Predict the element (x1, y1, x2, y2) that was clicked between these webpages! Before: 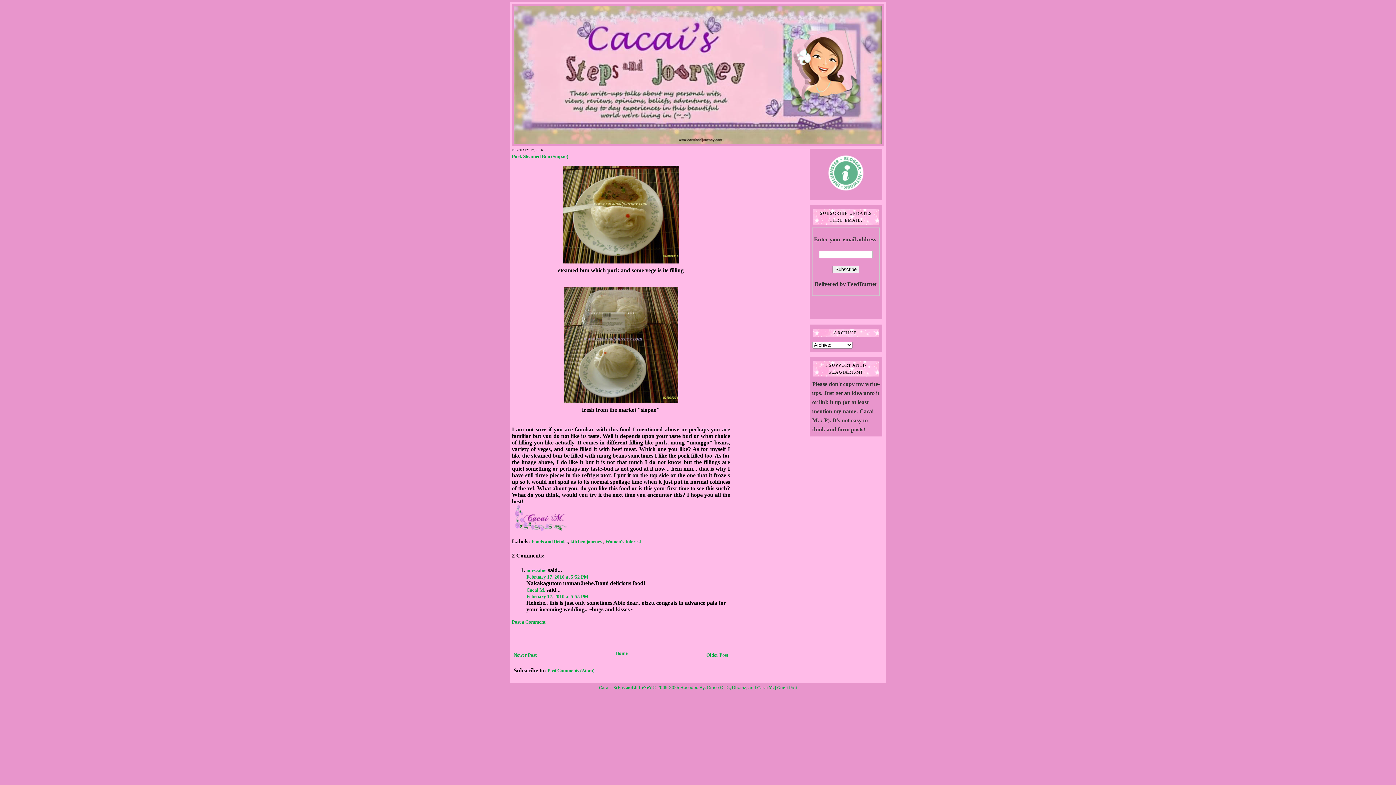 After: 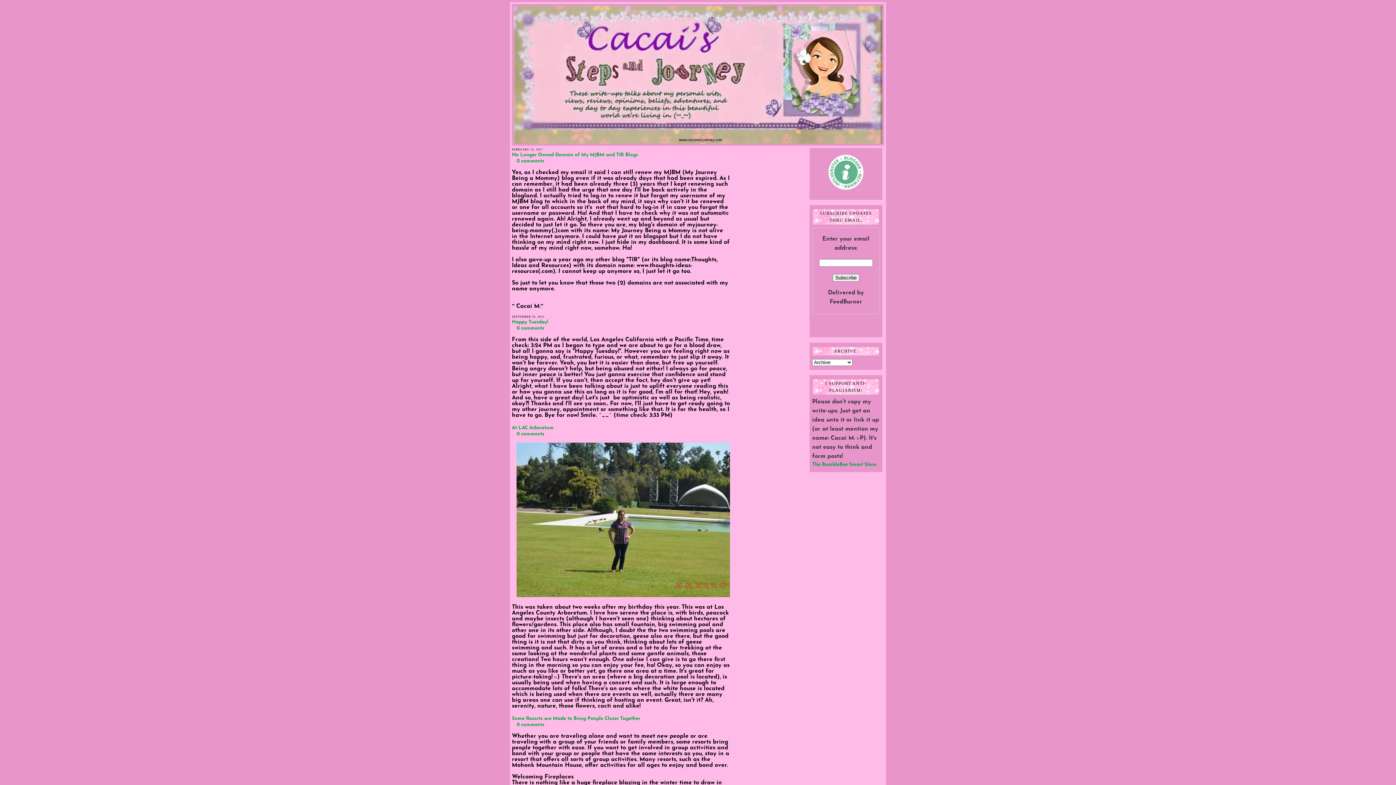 Action: label: Cacai's StEps and JoUrNeY bbox: (599, 685, 652, 690)